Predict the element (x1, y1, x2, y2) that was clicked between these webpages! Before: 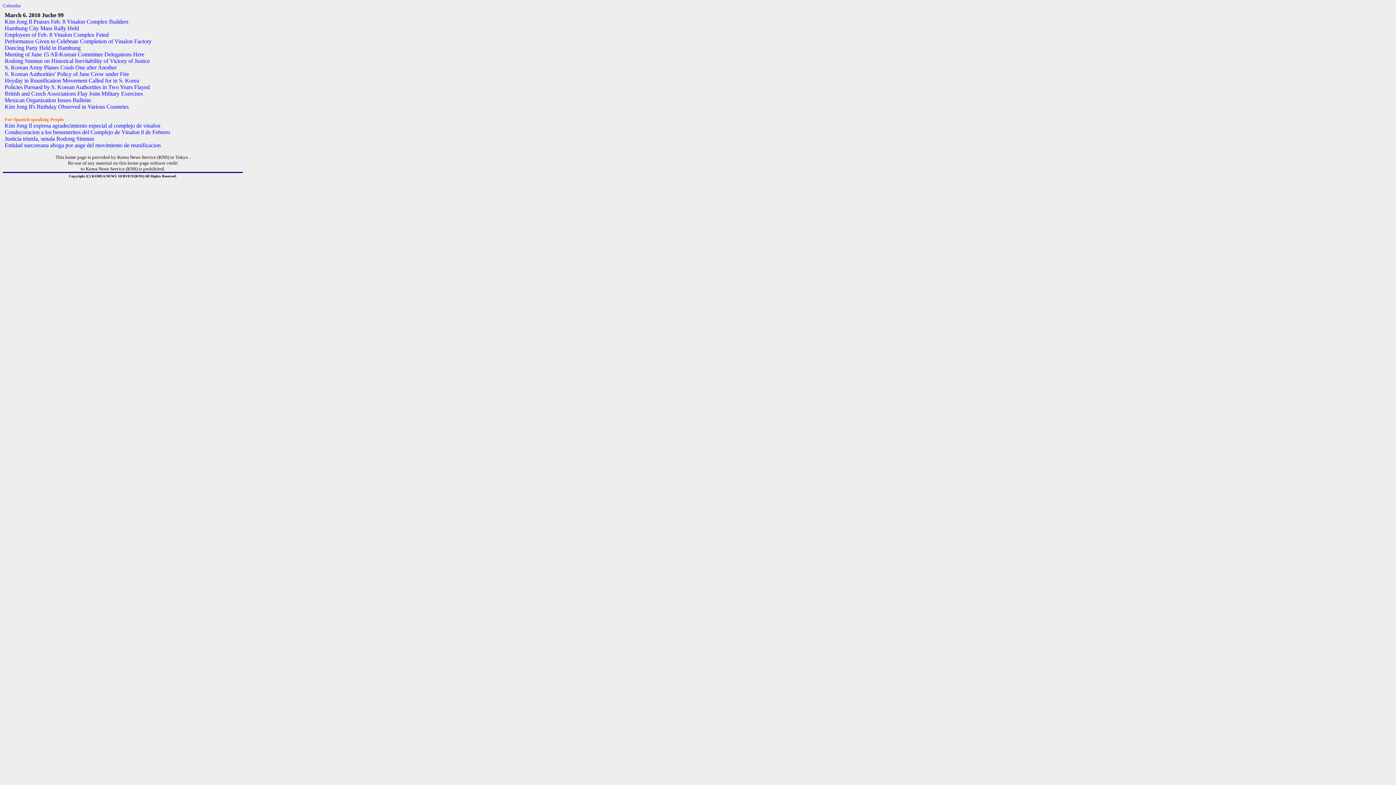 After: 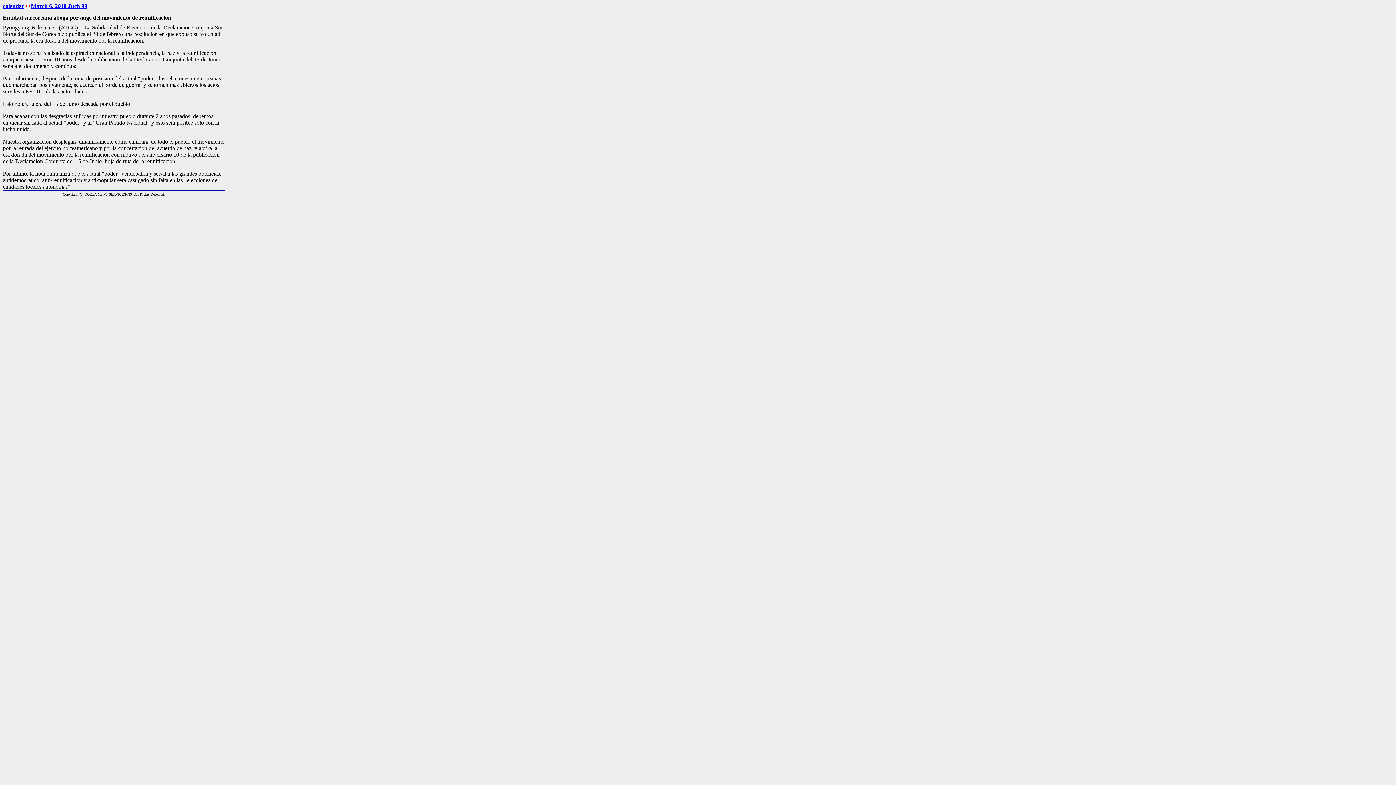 Action: bbox: (4, 142, 160, 148) label: Entidad surcoreana aboga por auge del movimiento de reunificacion